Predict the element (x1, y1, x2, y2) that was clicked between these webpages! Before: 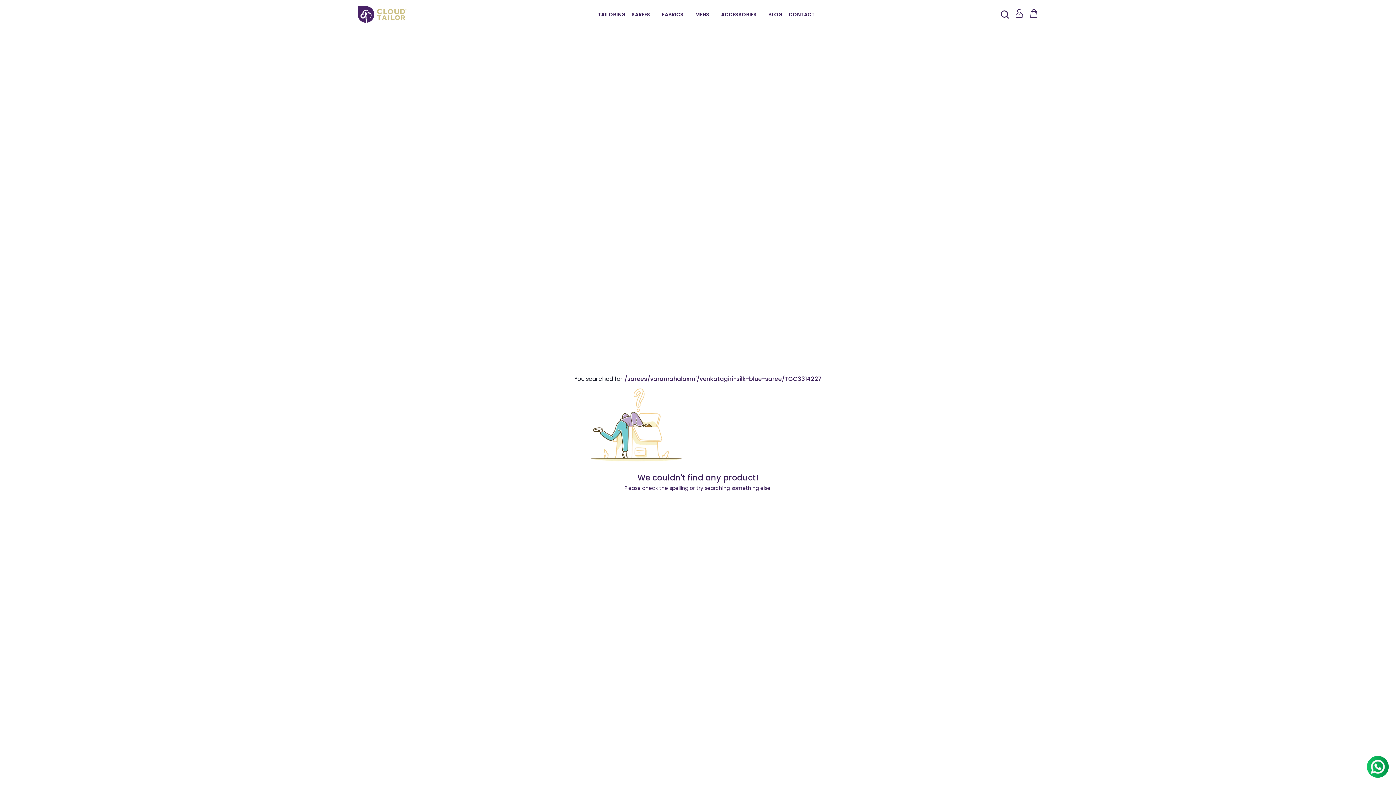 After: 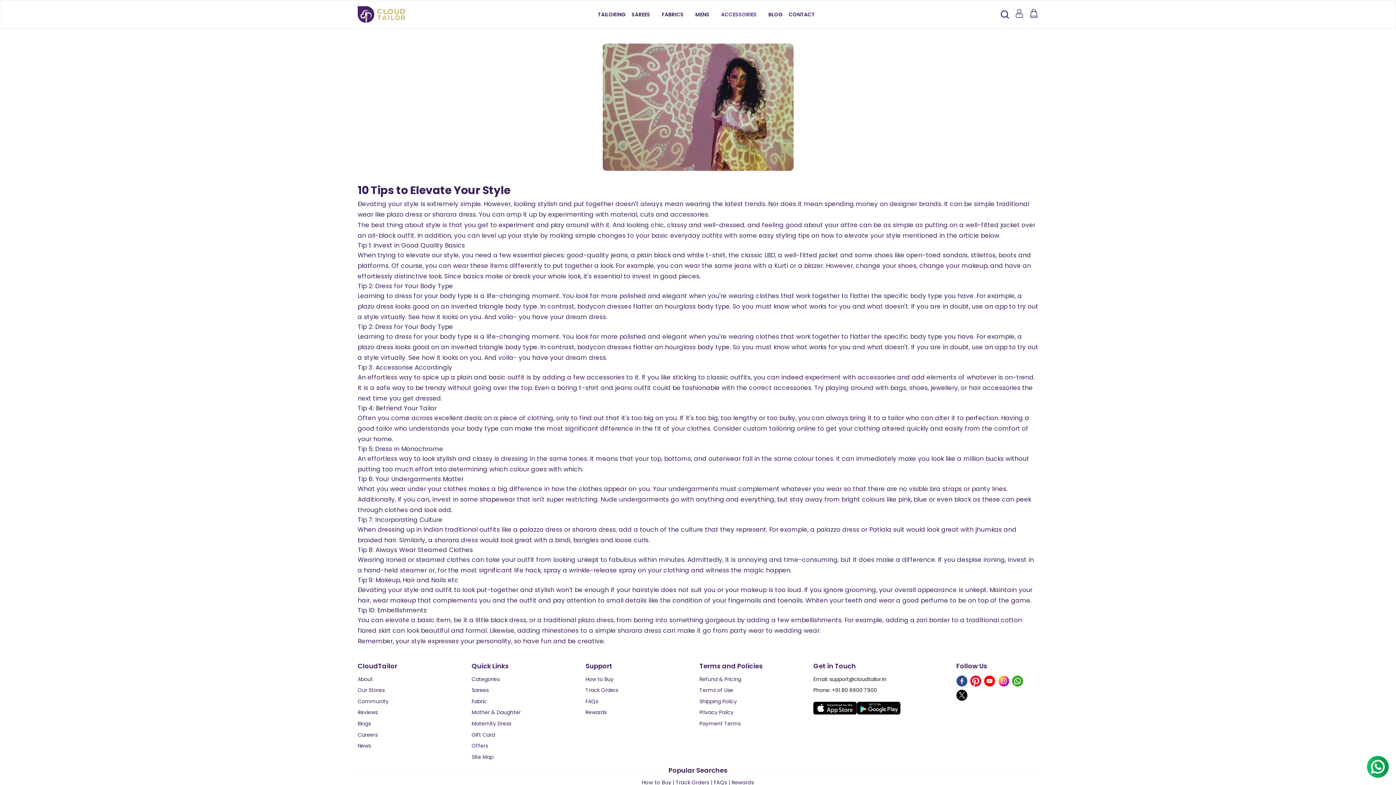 Action: bbox: (715, 4, 762, 24) label: ACCESSORIES